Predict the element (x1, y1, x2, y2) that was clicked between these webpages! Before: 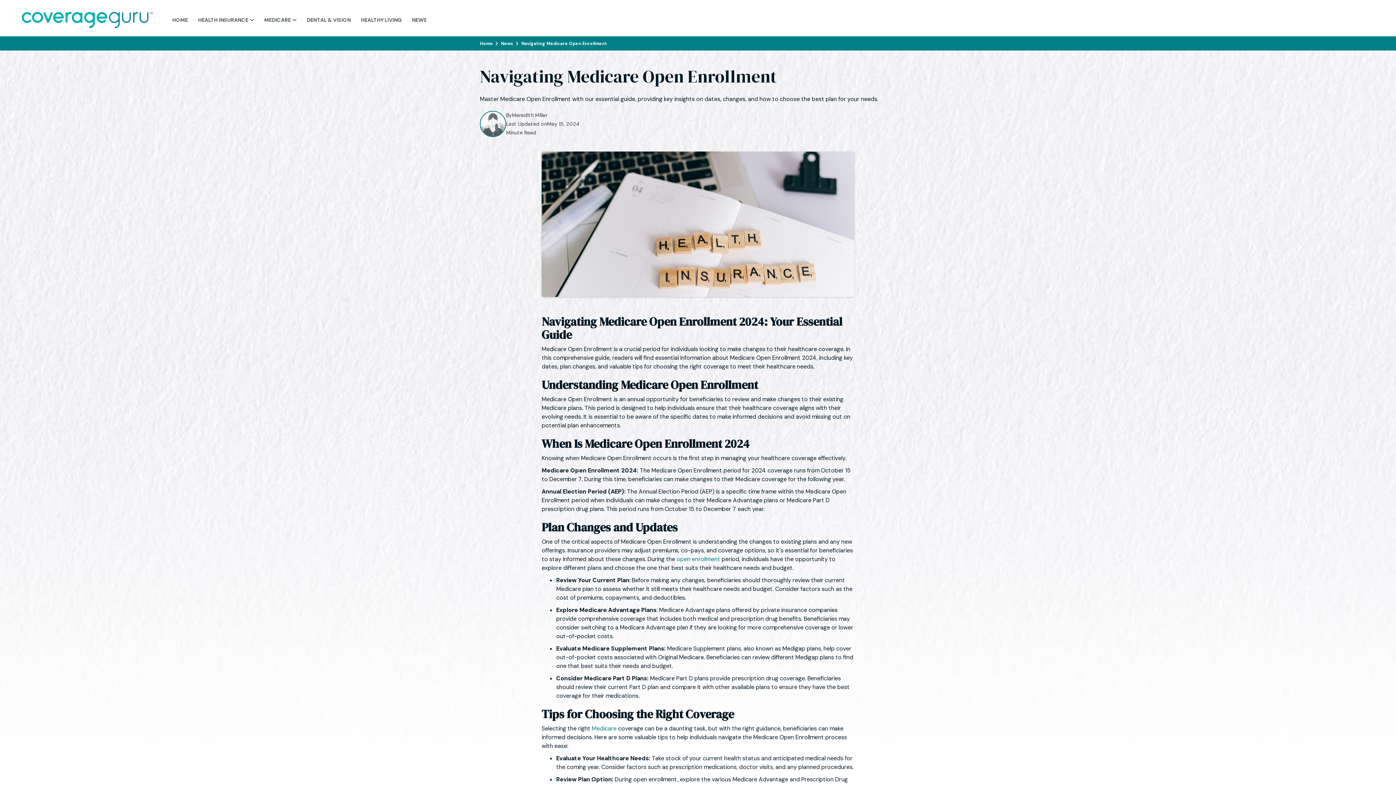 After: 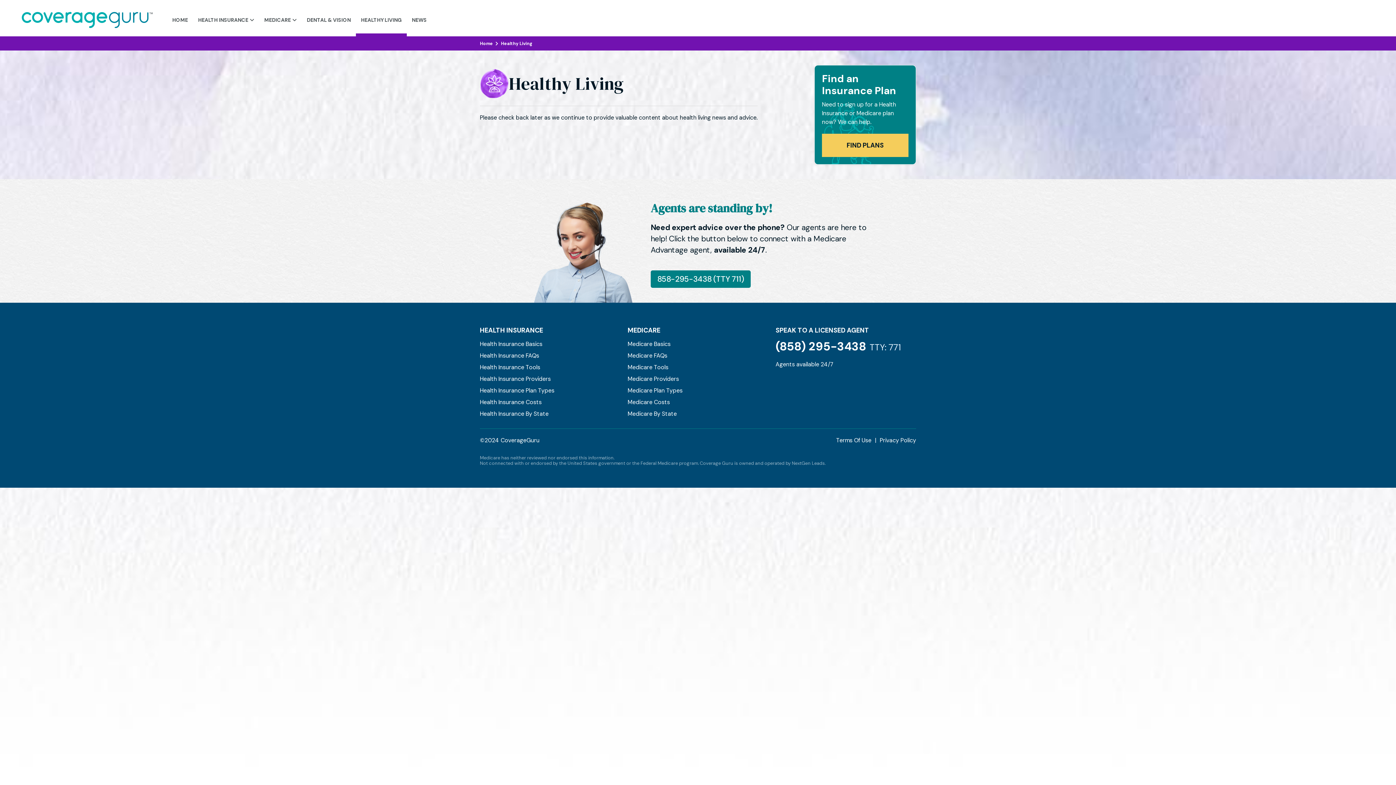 Action: bbox: (356, 0, 406, 36) label: HEALTHY LIVING